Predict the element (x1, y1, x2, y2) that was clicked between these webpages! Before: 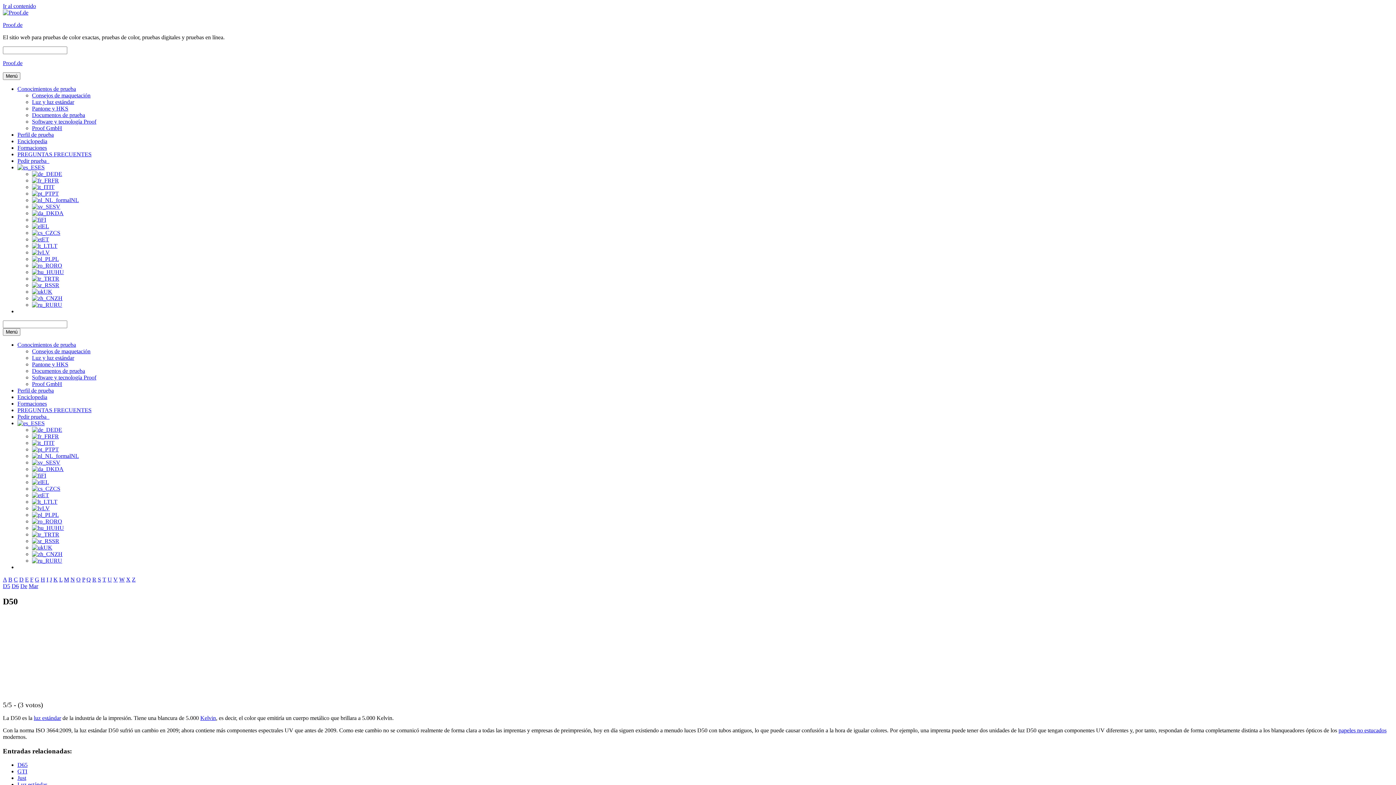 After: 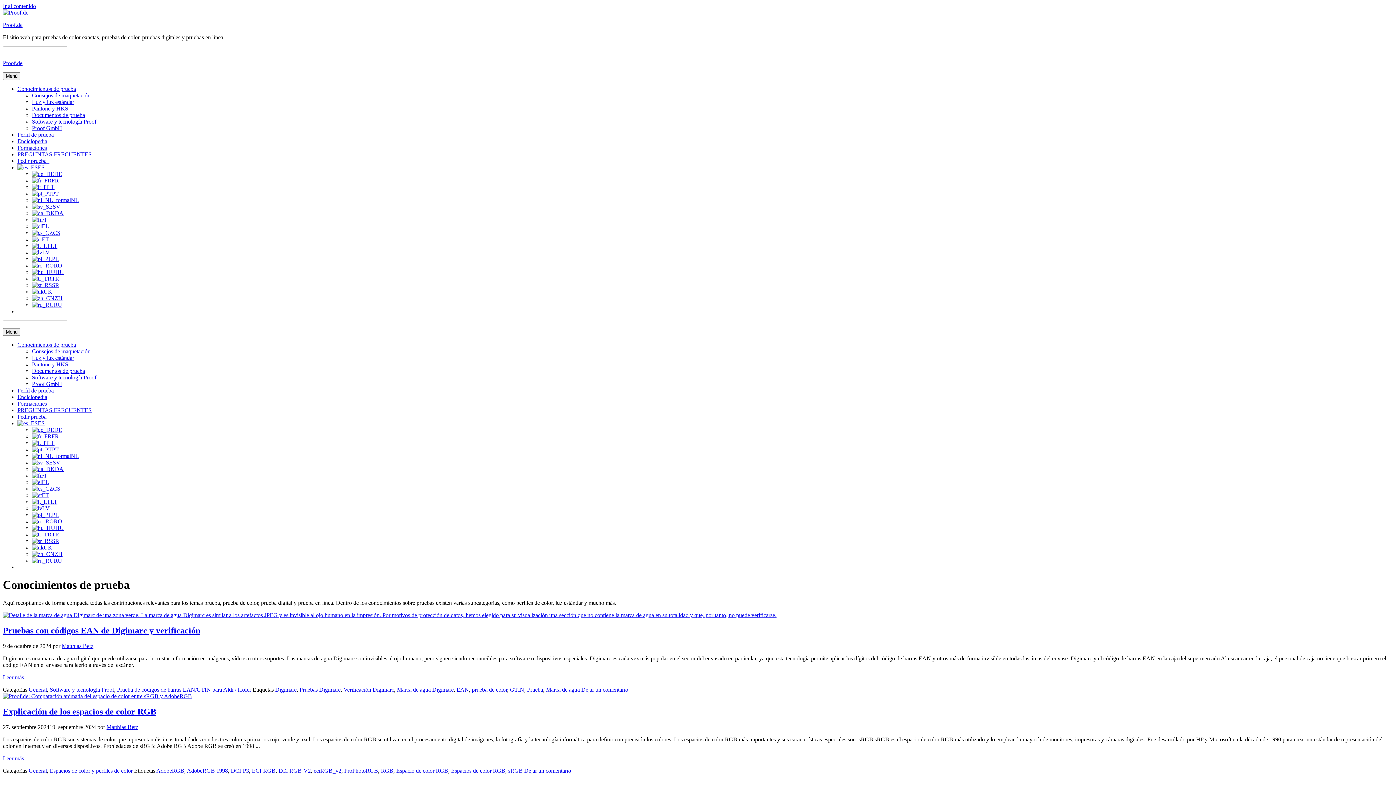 Action: label: Conocimientos de prueba bbox: (17, 341, 76, 348)